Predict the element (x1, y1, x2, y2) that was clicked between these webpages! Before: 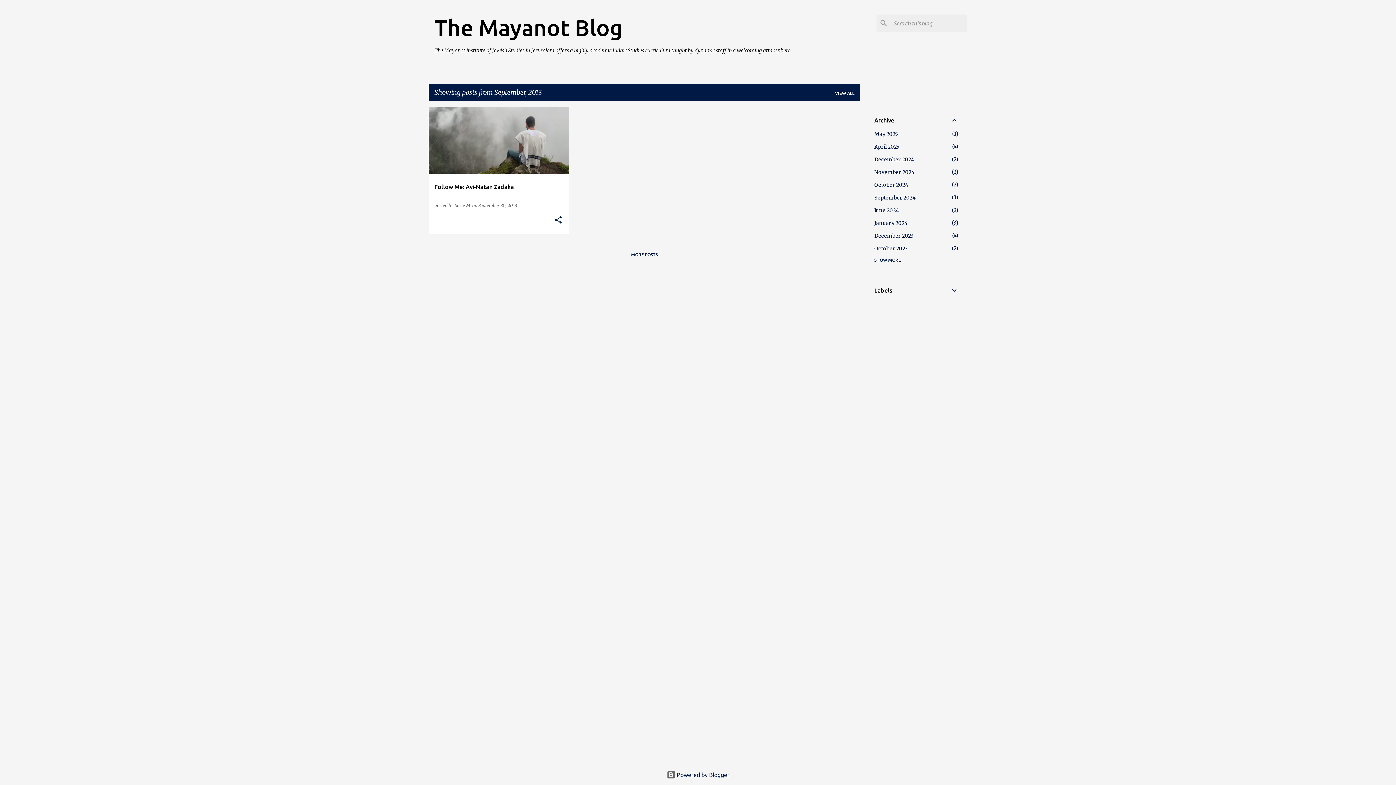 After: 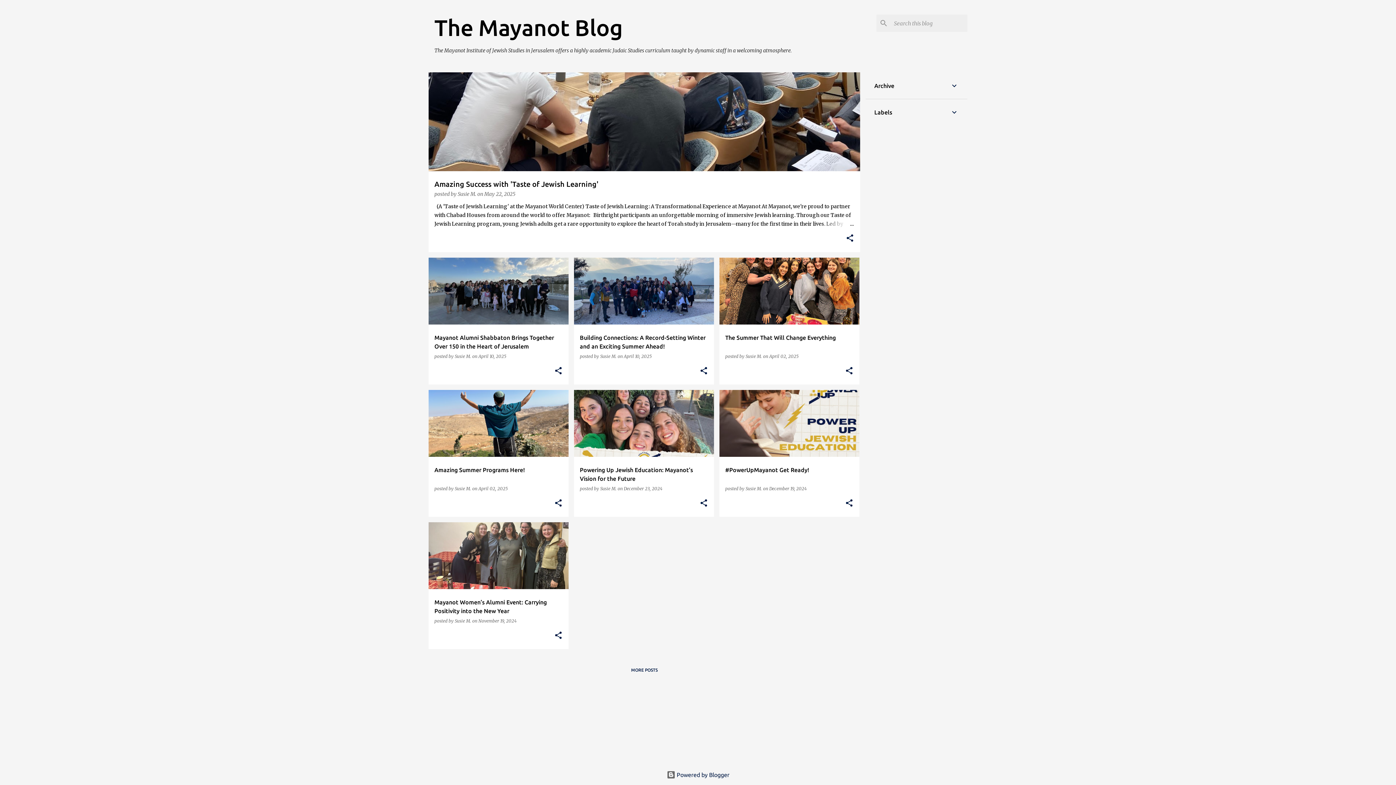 Action: bbox: (824, 90, 854, 95) label: VIEW ALL